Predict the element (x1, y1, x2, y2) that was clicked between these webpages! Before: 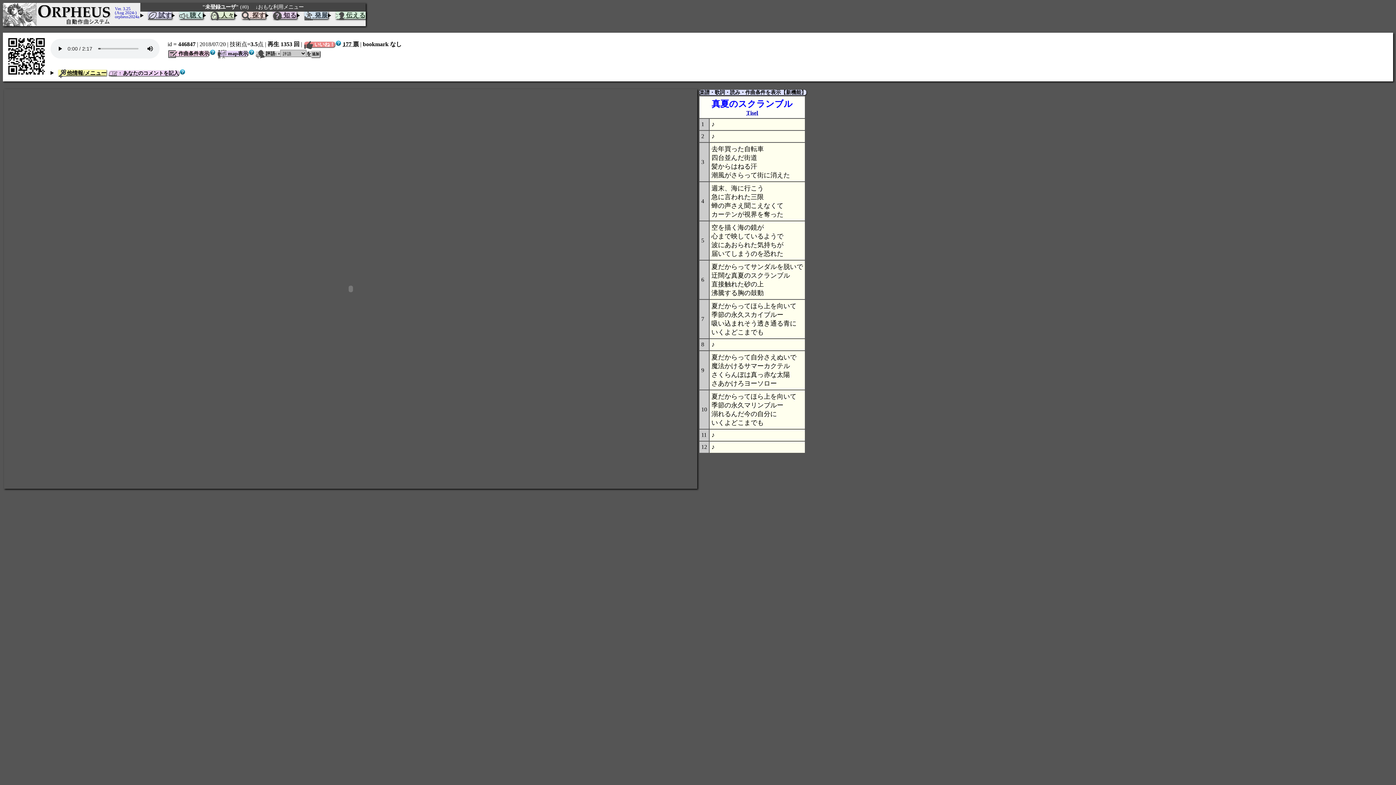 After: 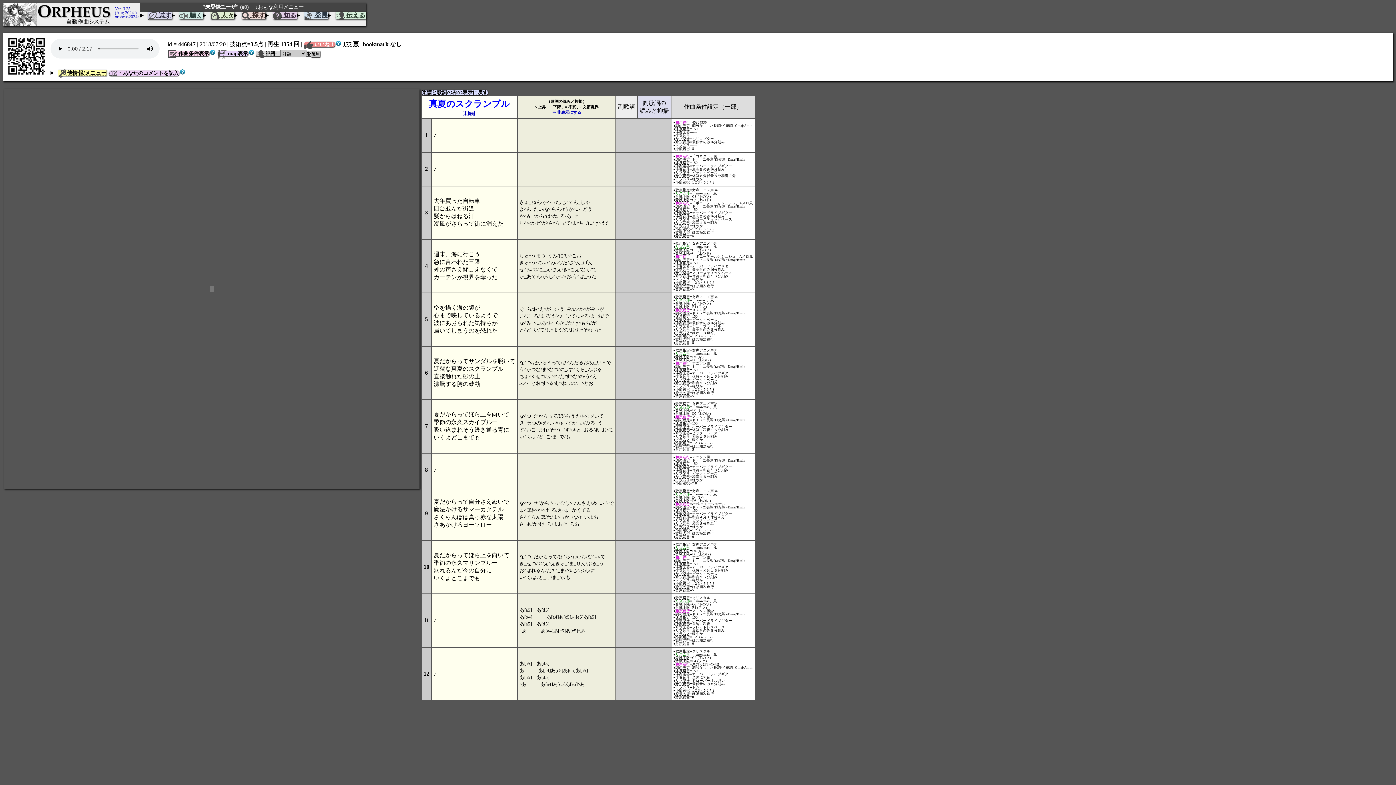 Action: bbox: (698, 89, 807, 95) label: 楽譜・歌詞・読み・作曲条件を表示【新機能】